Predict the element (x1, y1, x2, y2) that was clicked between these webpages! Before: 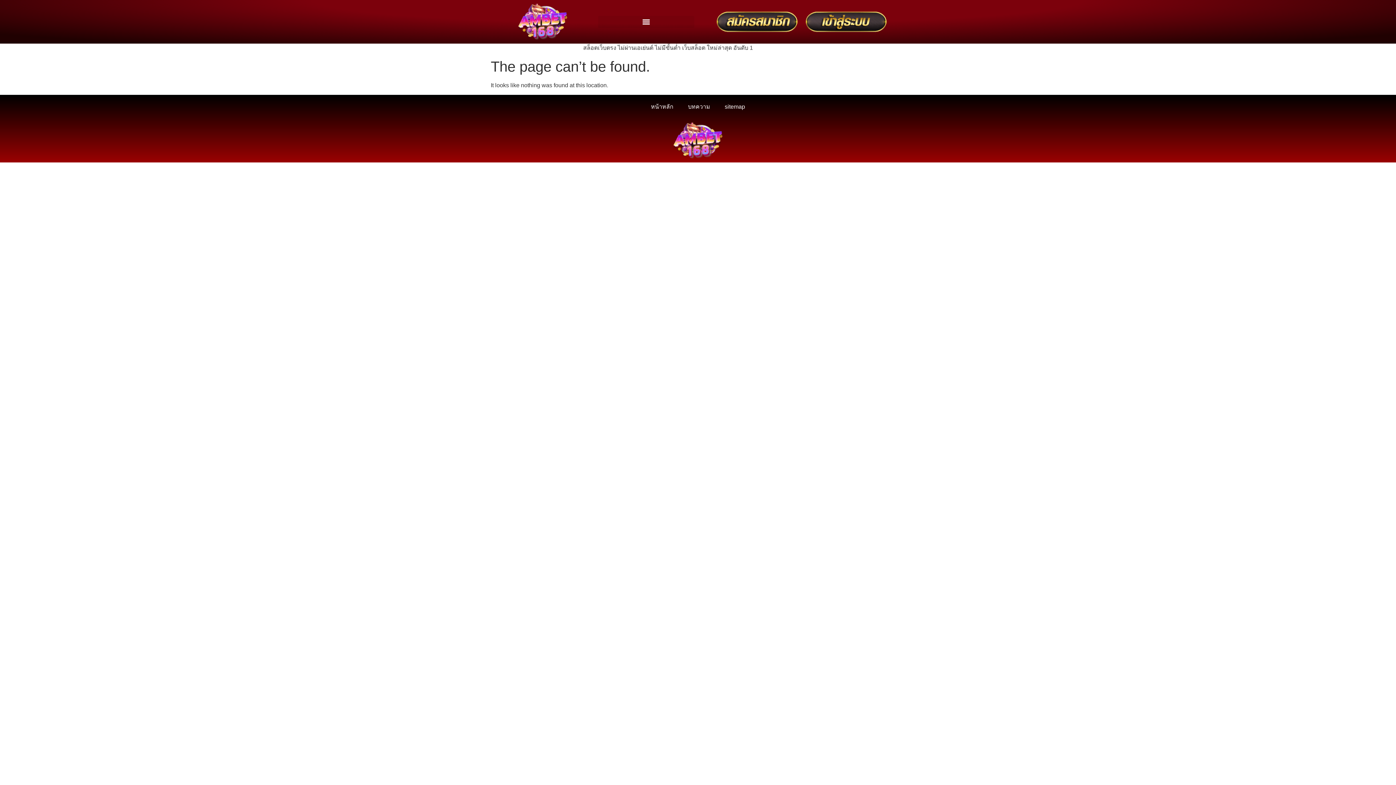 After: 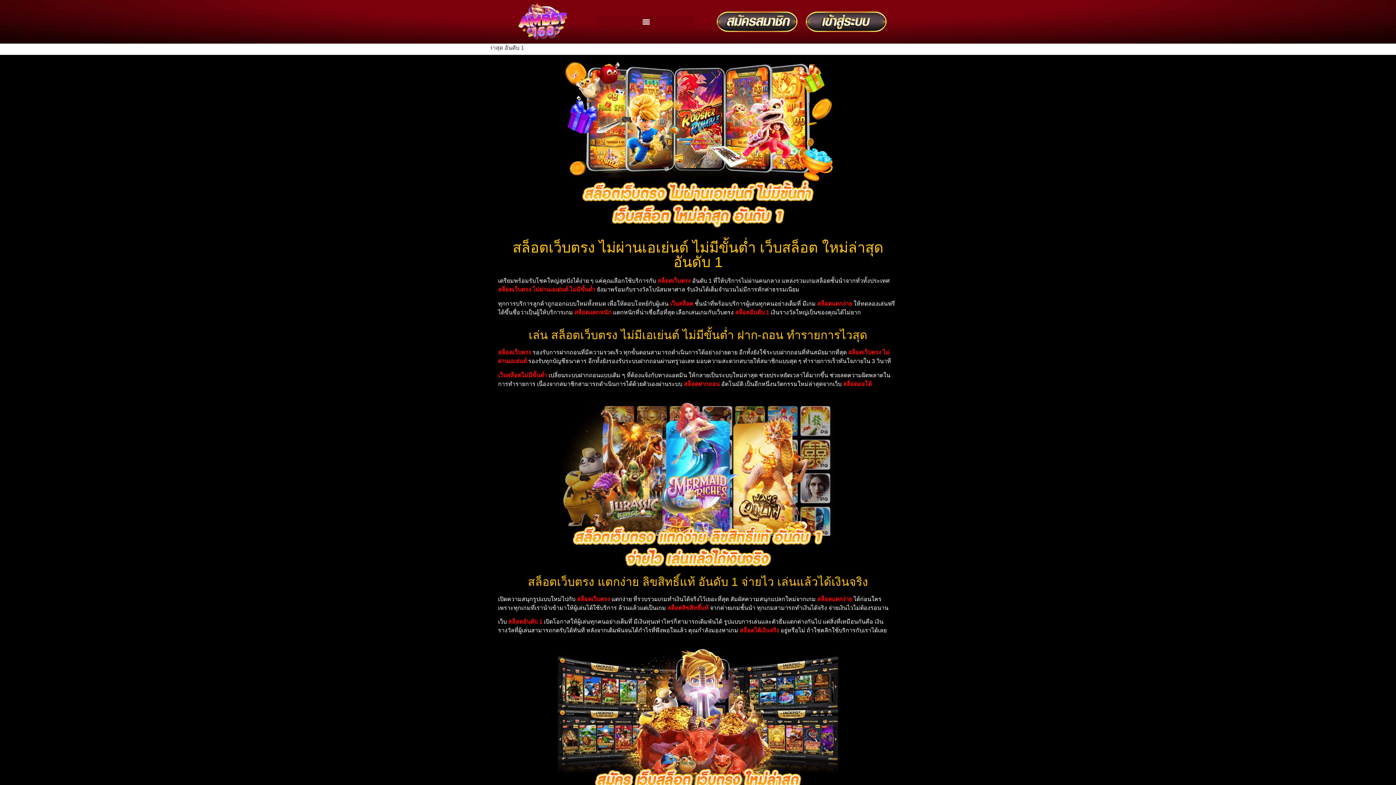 Action: bbox: (643, 98, 680, 115) label: หน้าหลัก